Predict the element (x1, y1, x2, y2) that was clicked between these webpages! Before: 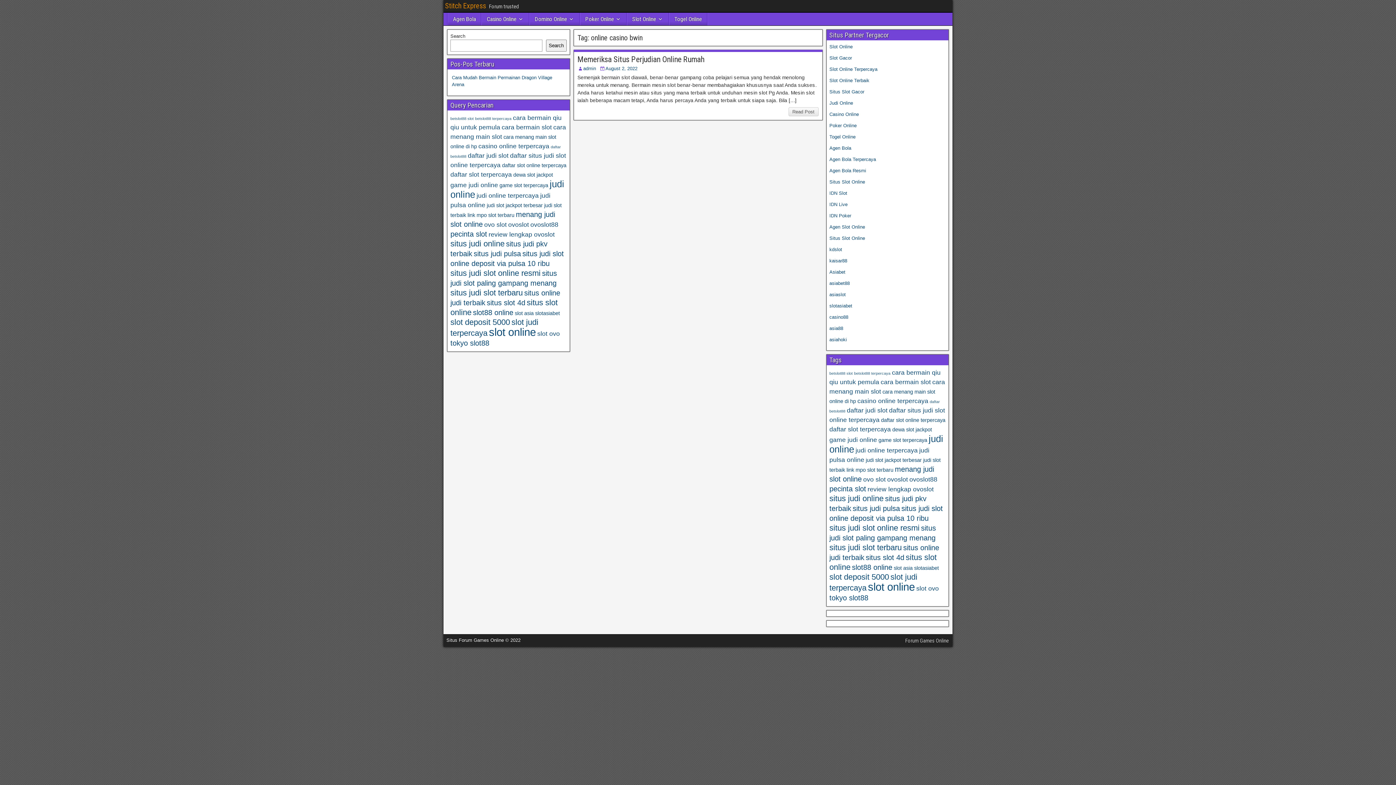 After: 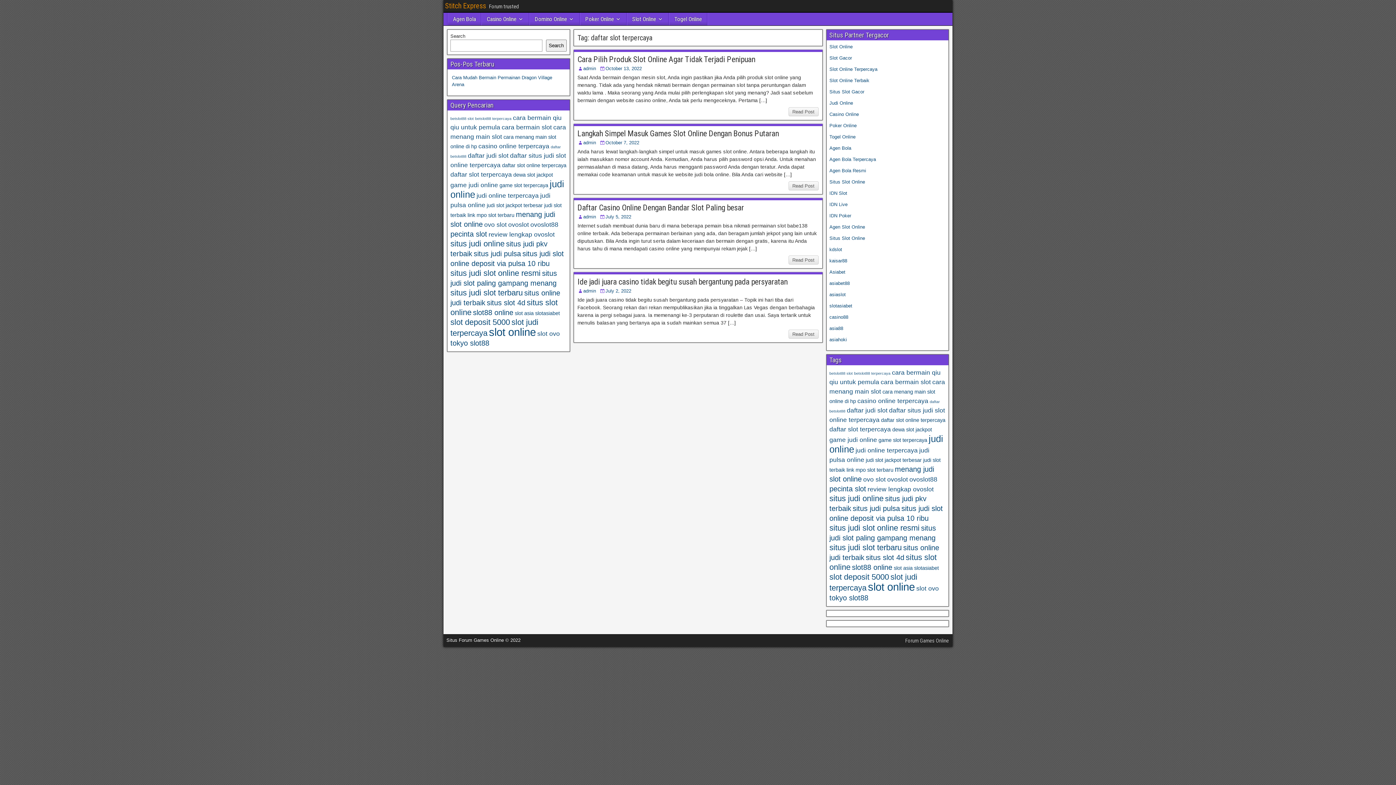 Action: bbox: (450, 170, 512, 178) label: daftar slot terpercaya (4 items)